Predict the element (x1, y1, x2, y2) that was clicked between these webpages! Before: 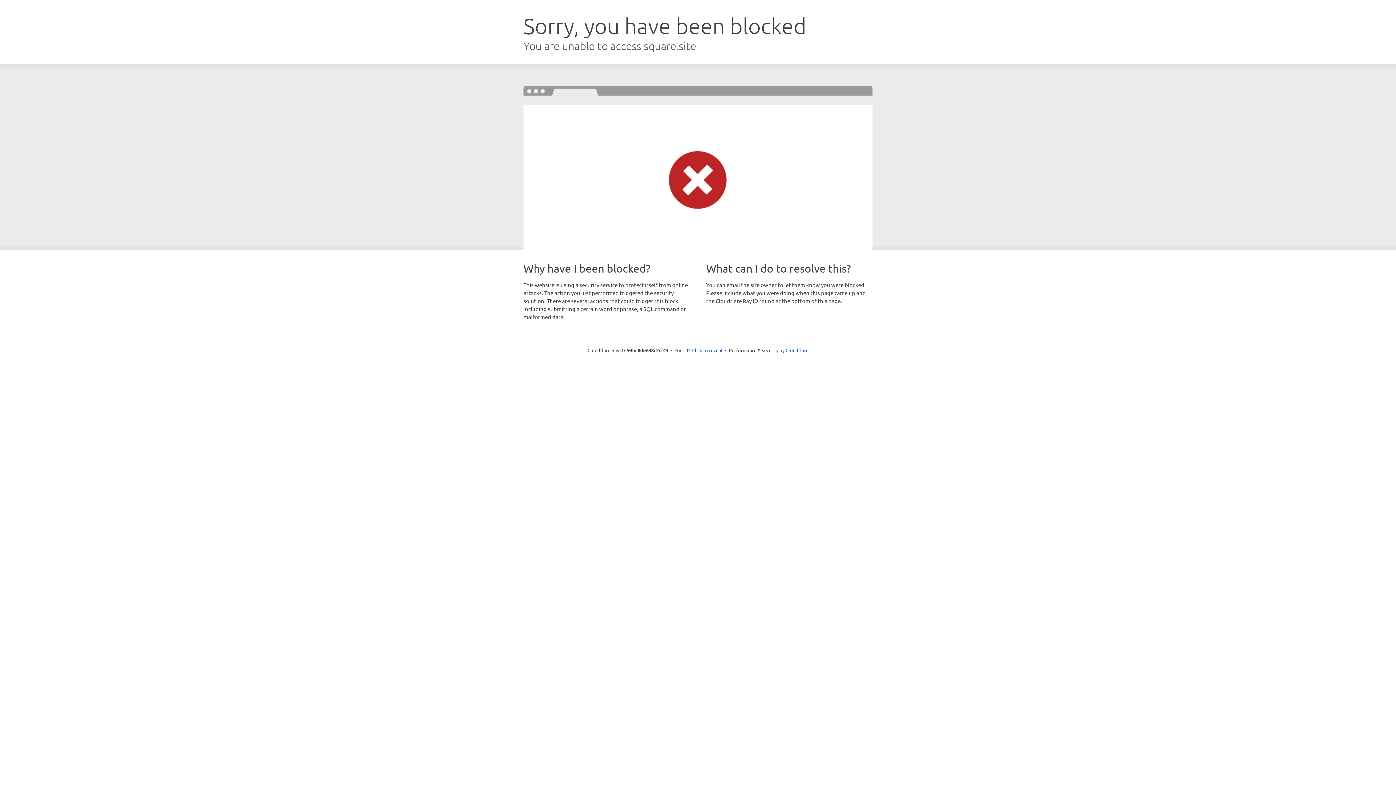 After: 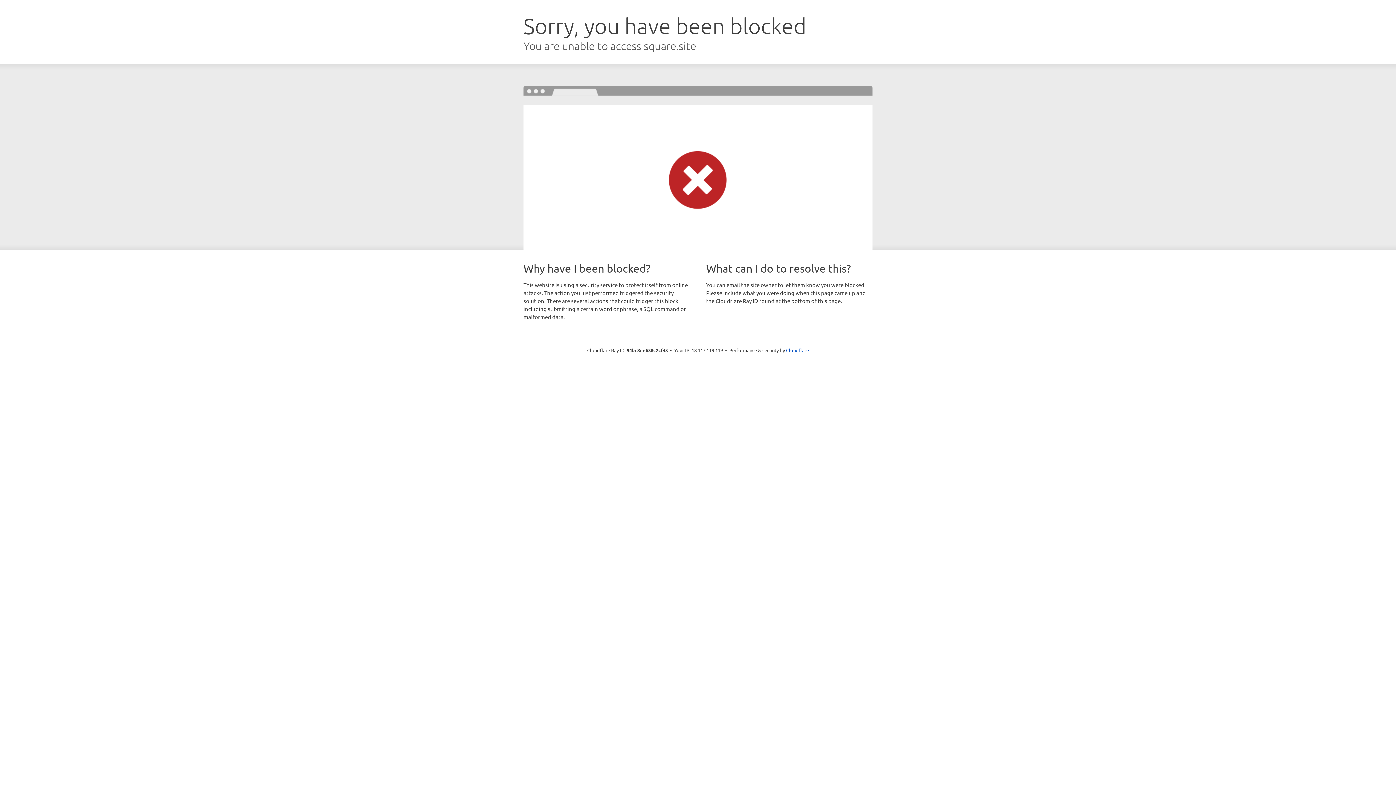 Action: bbox: (692, 346, 722, 353) label: Click to reveal